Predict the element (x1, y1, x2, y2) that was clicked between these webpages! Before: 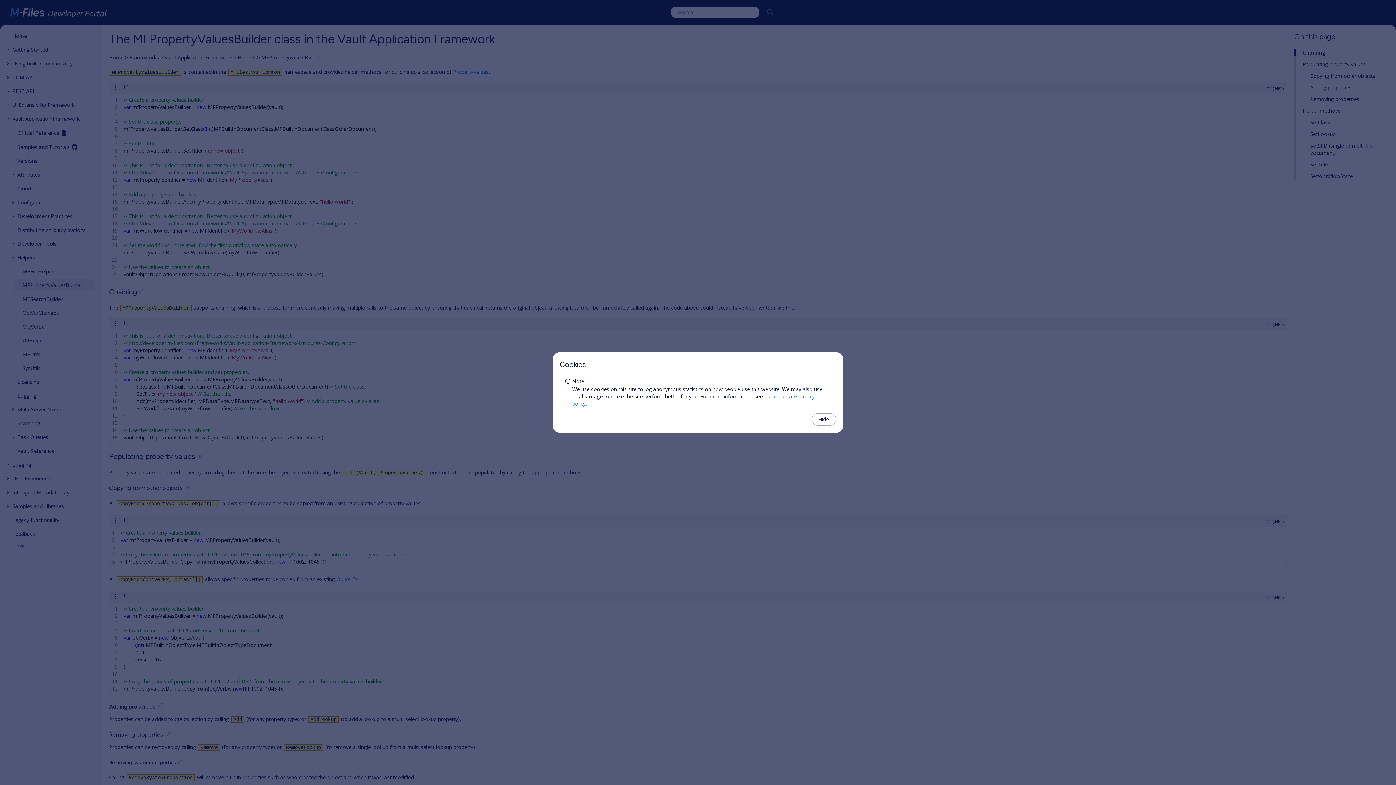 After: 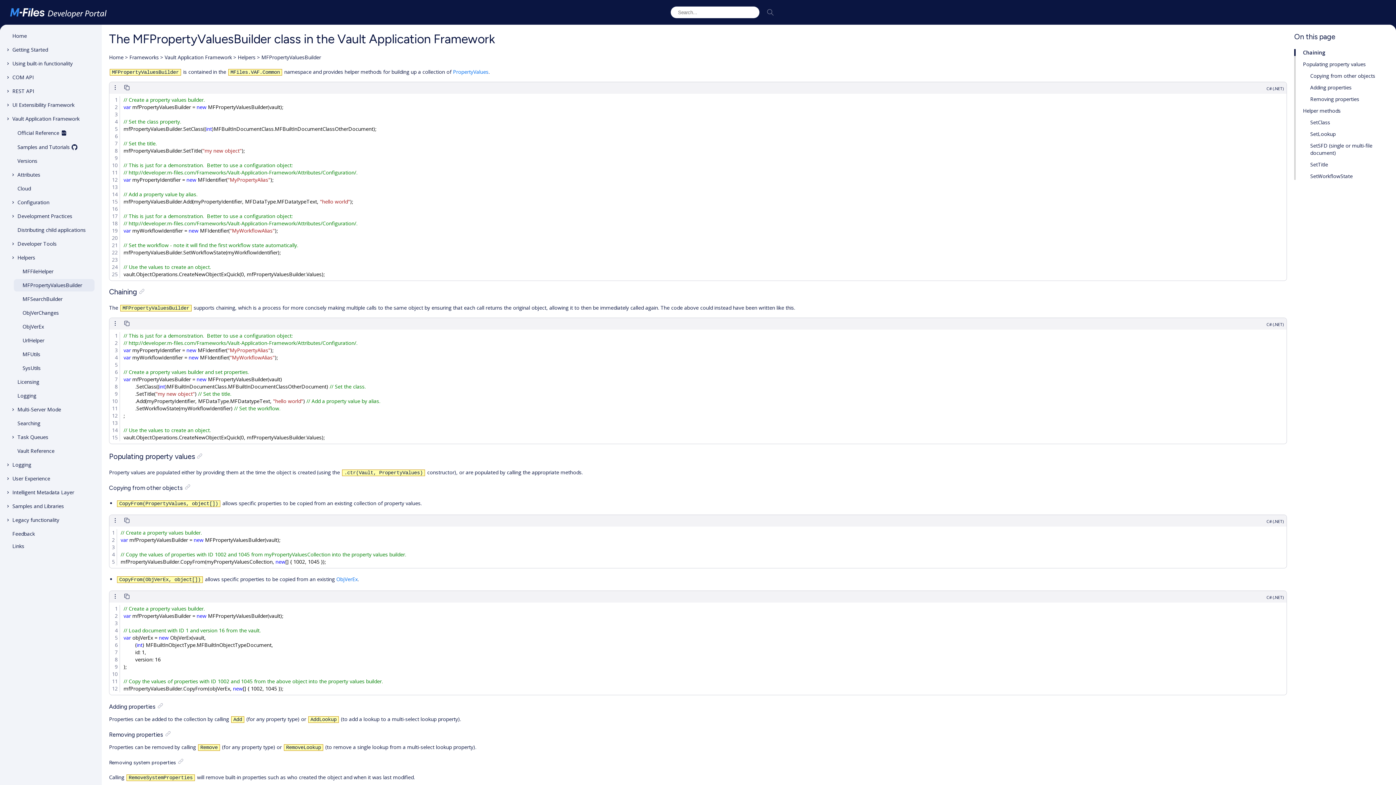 Action: bbox: (812, 413, 836, 425) label: Hide